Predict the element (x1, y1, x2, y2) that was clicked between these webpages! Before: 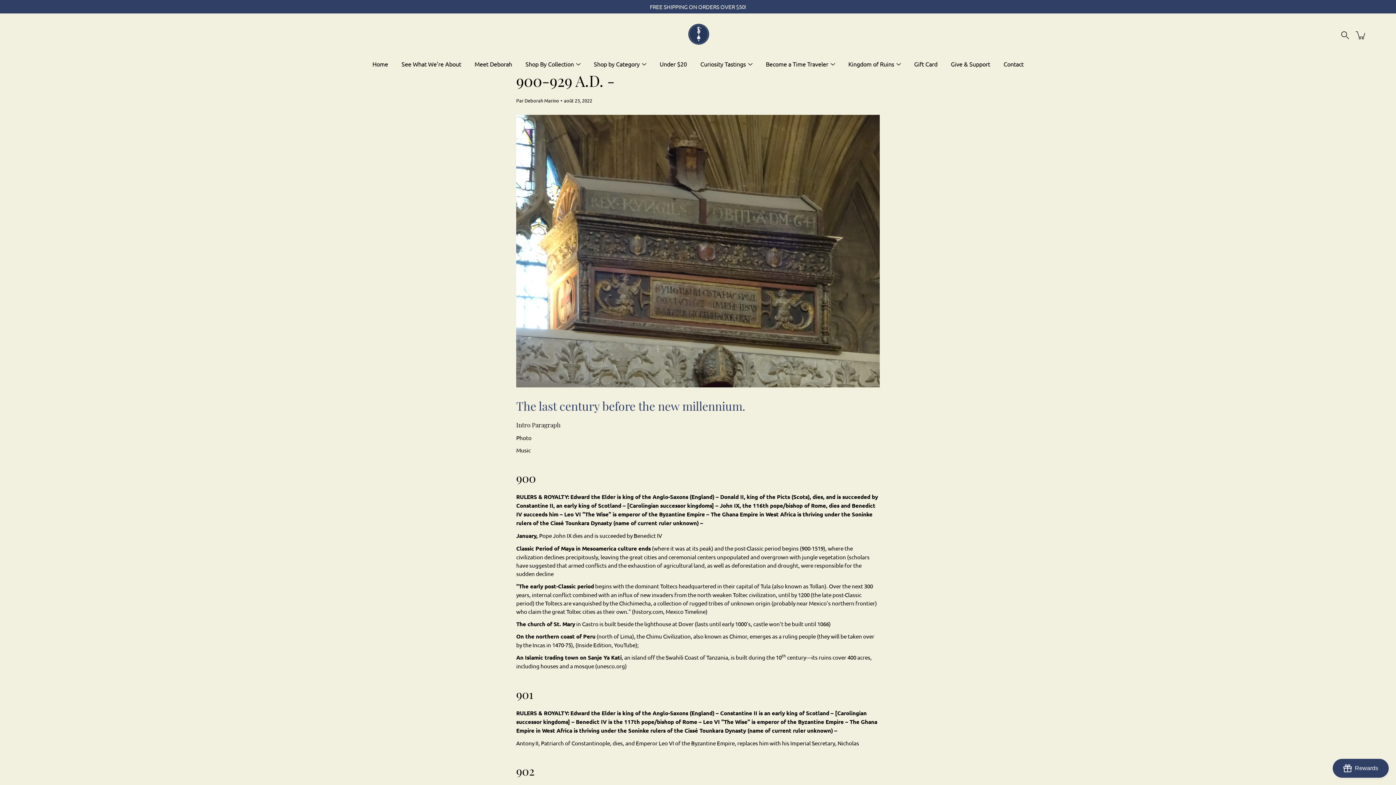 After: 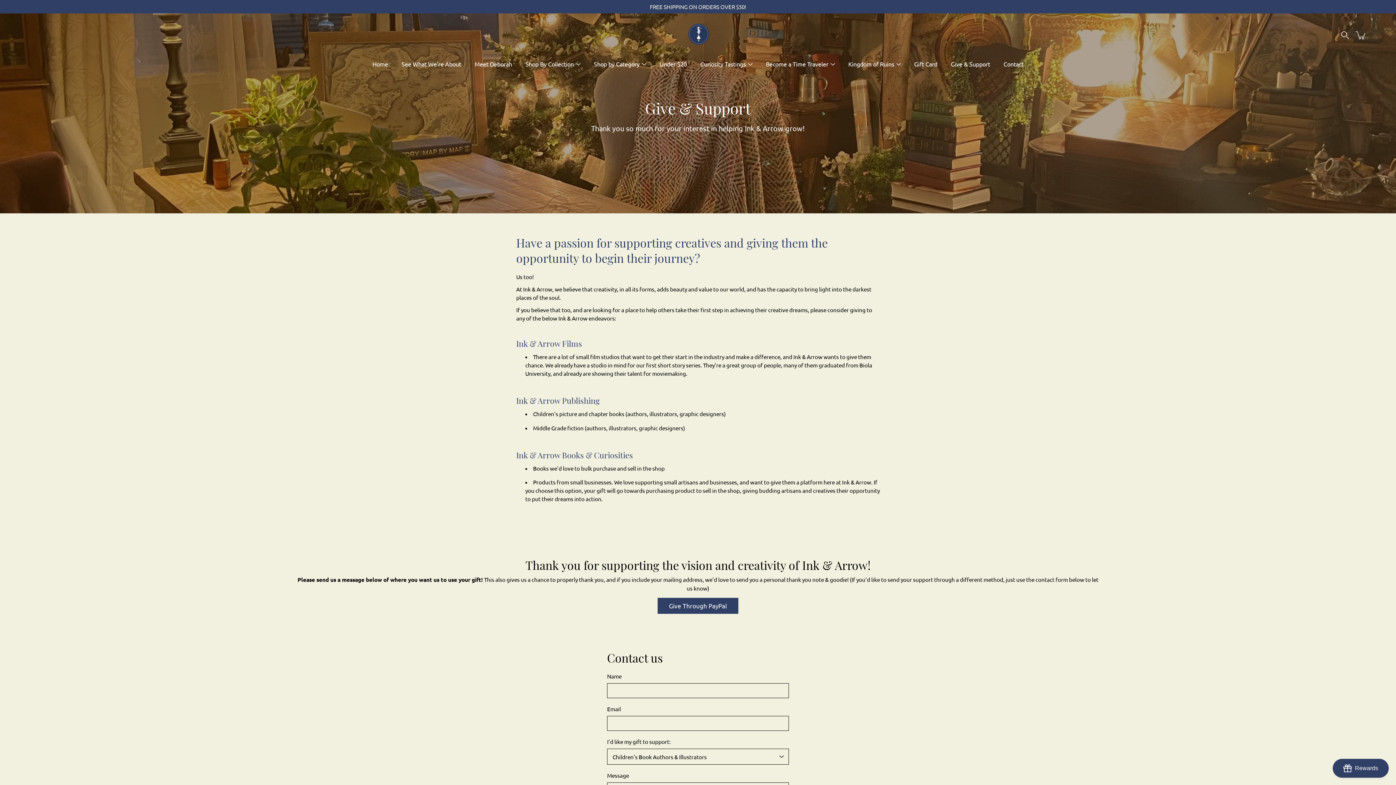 Action: label: Give & Support bbox: (951, 59, 990, 68)